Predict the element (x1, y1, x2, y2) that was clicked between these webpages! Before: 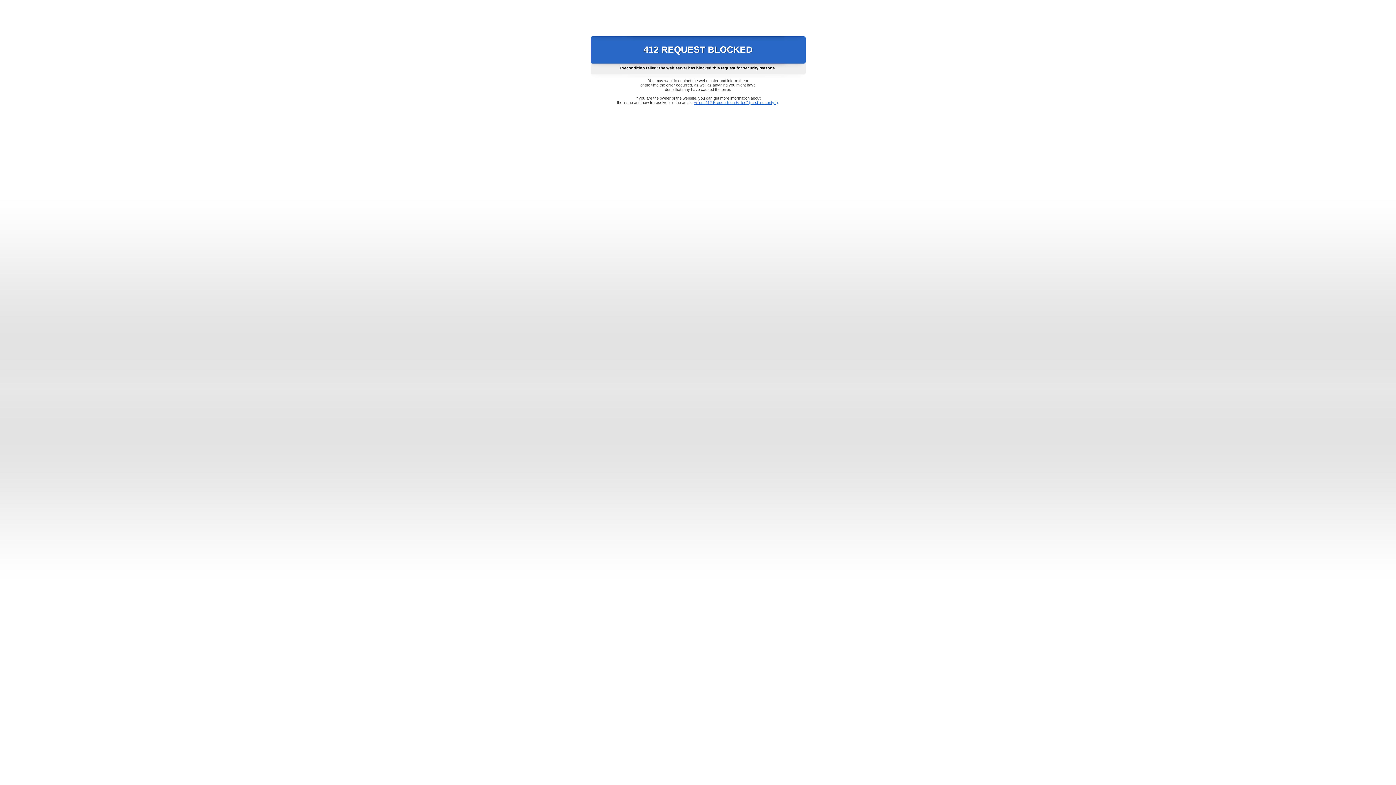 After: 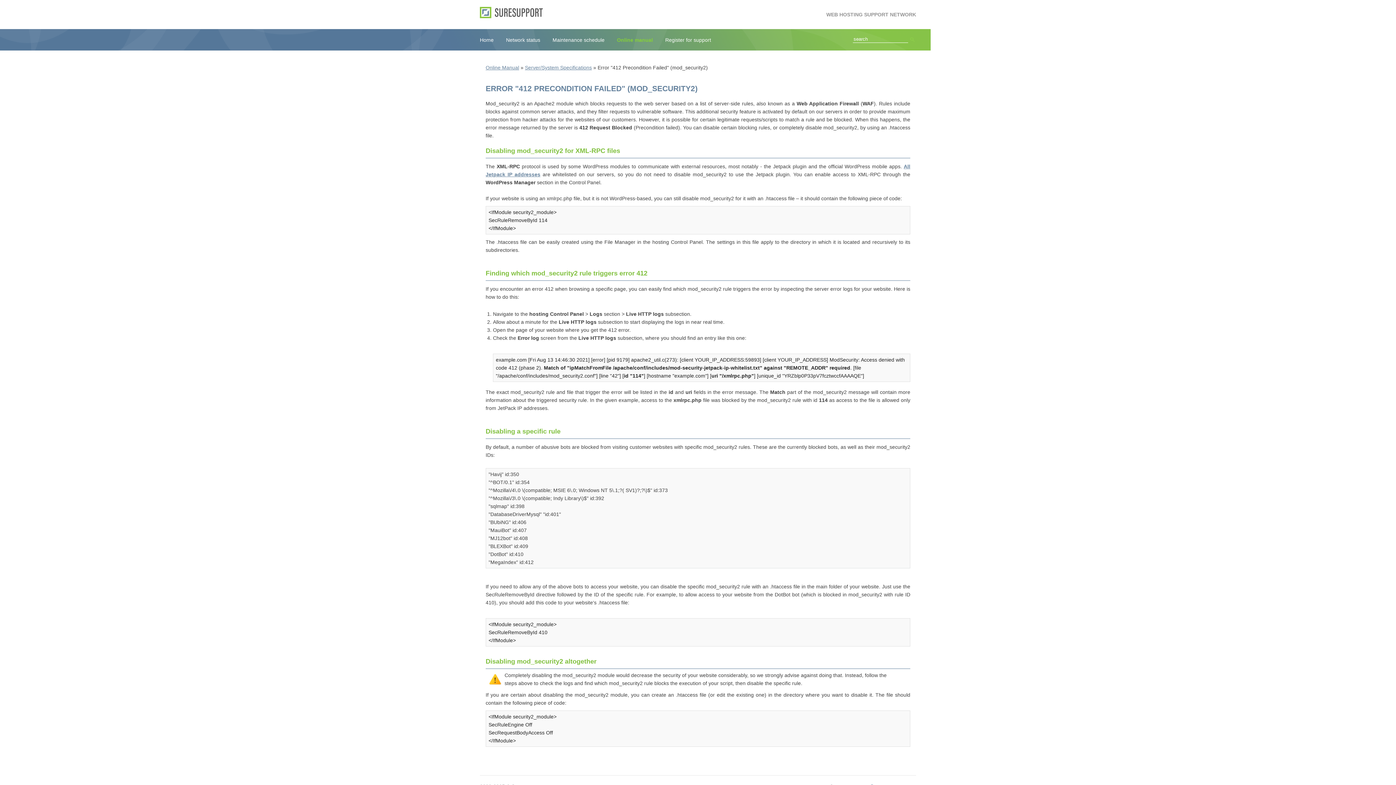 Action: bbox: (693, 100, 778, 104) label: Error "412 Precondition Failed" (mod_security2)